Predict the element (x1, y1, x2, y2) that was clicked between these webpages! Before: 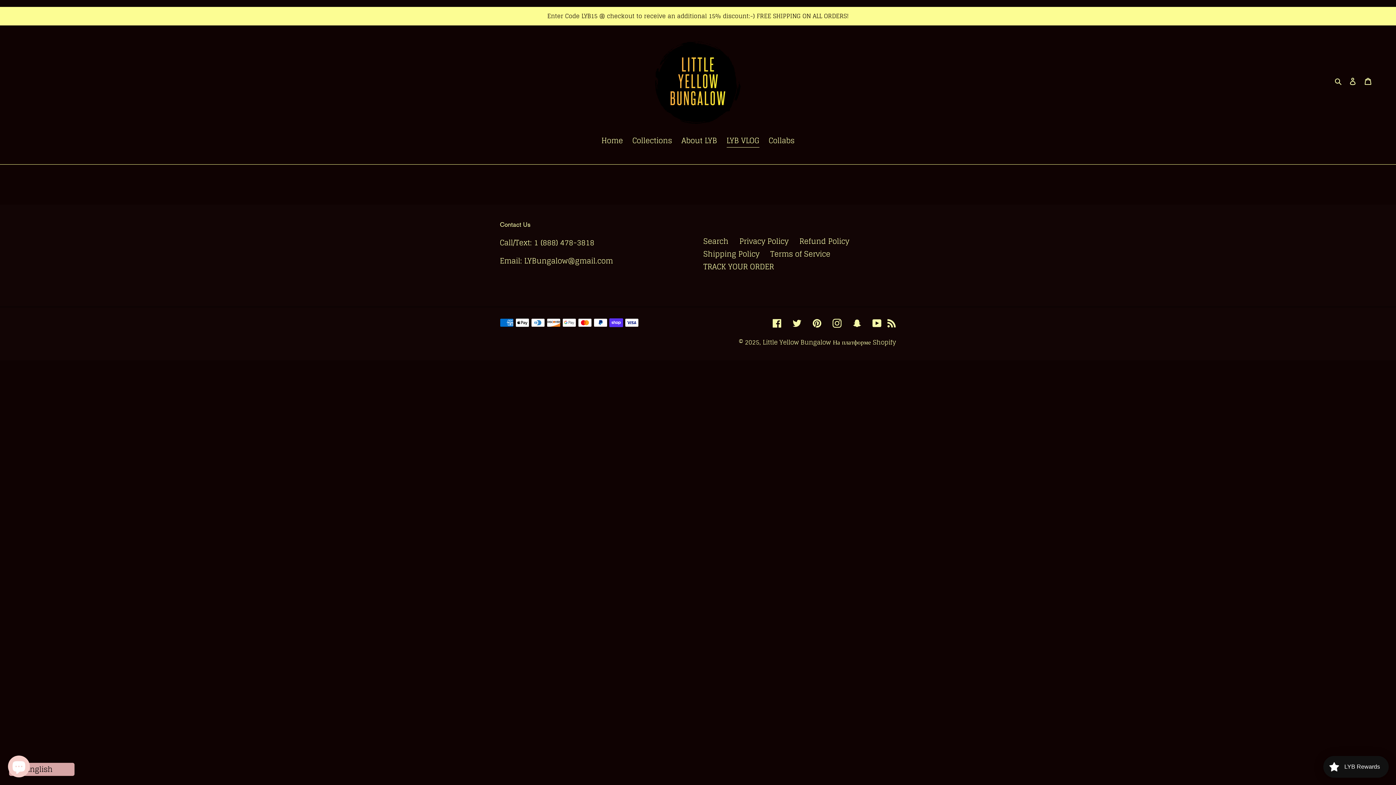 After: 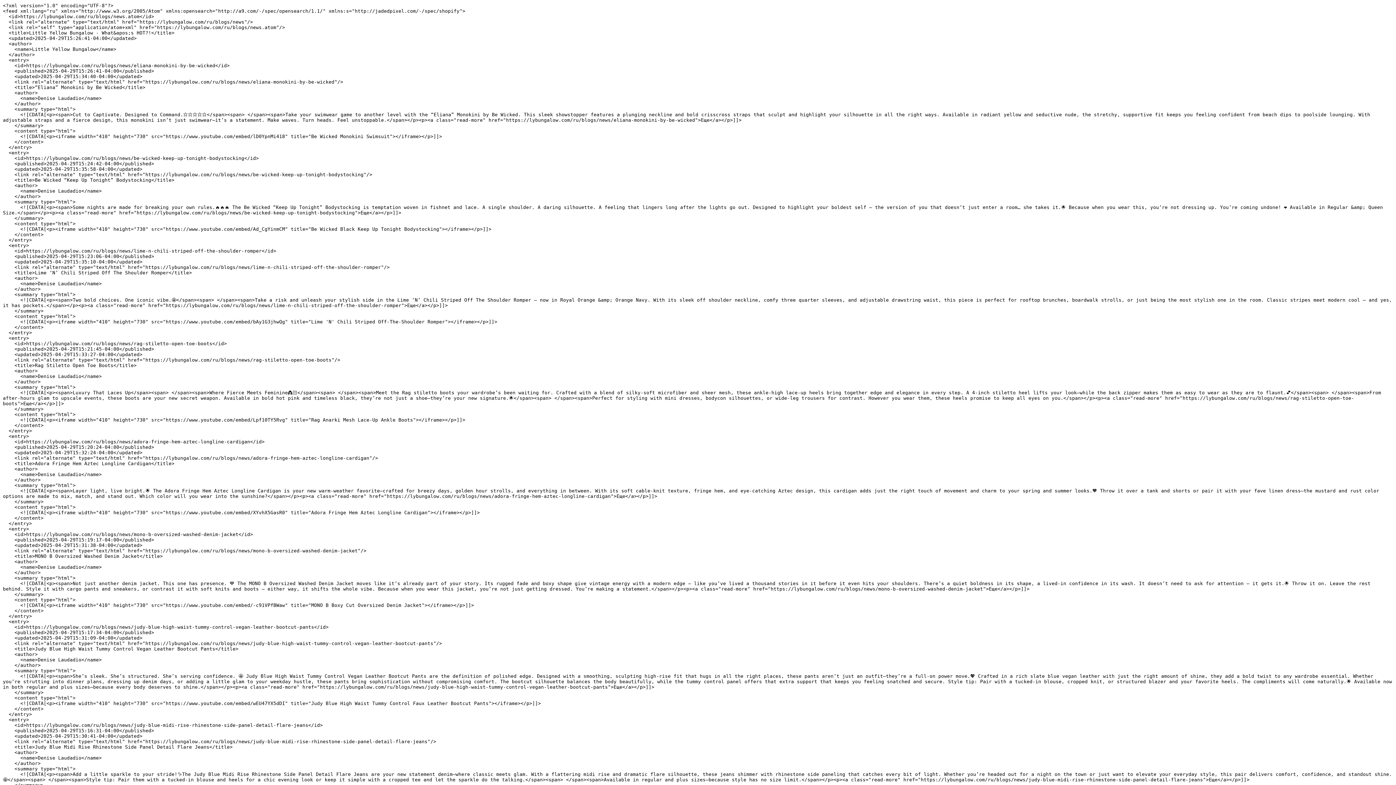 Action: label: RSS bbox: (887, 317, 896, 328)